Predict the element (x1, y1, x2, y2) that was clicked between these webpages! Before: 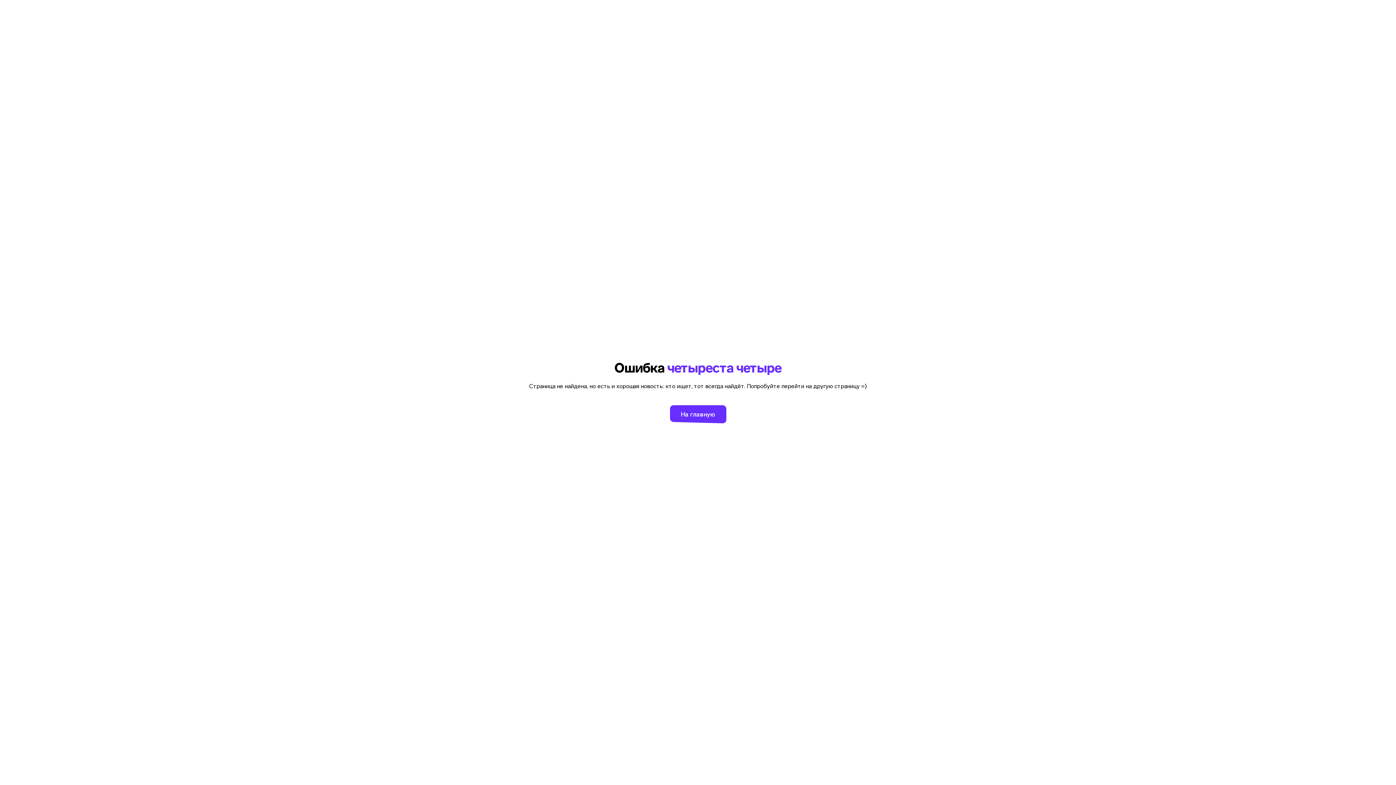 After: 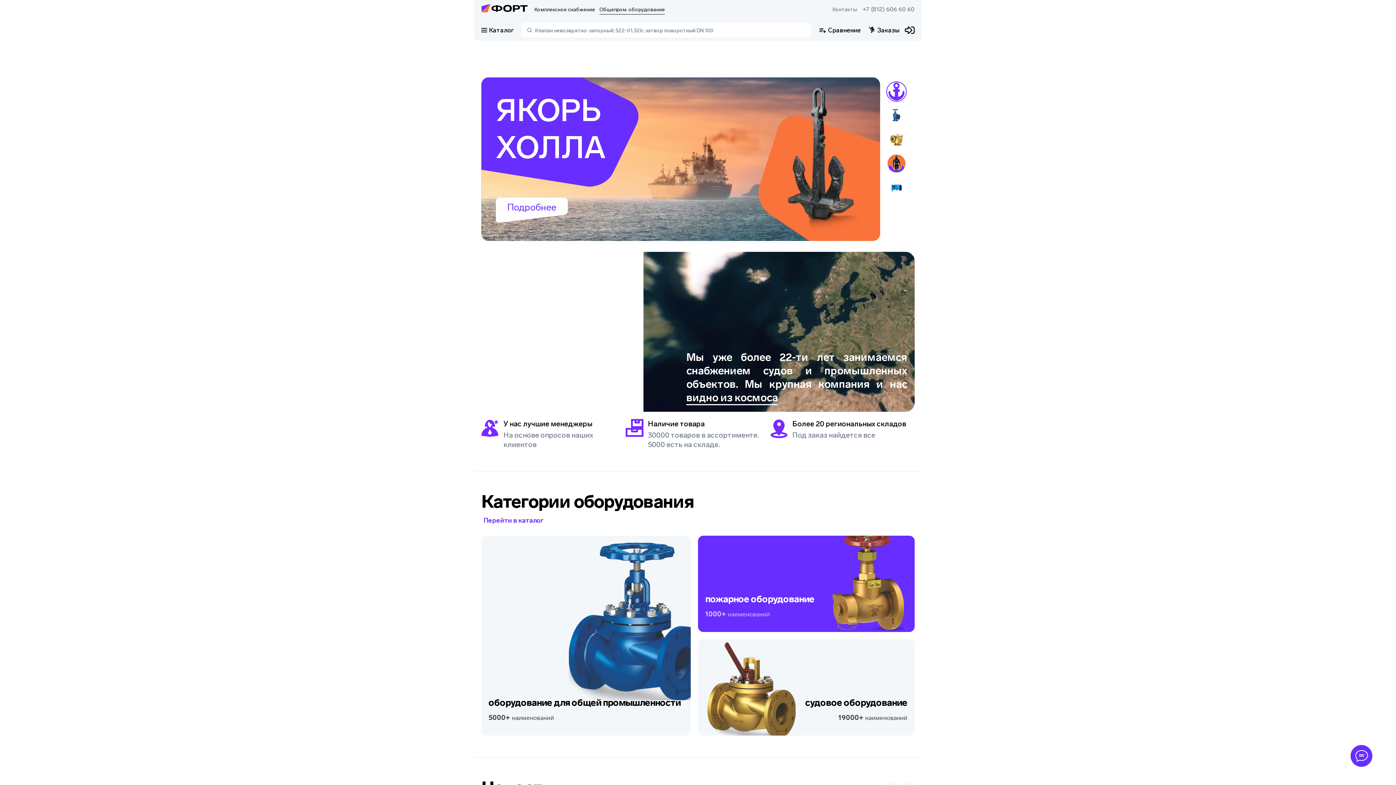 Action: label: На главную bbox: (670, 405, 726, 423)